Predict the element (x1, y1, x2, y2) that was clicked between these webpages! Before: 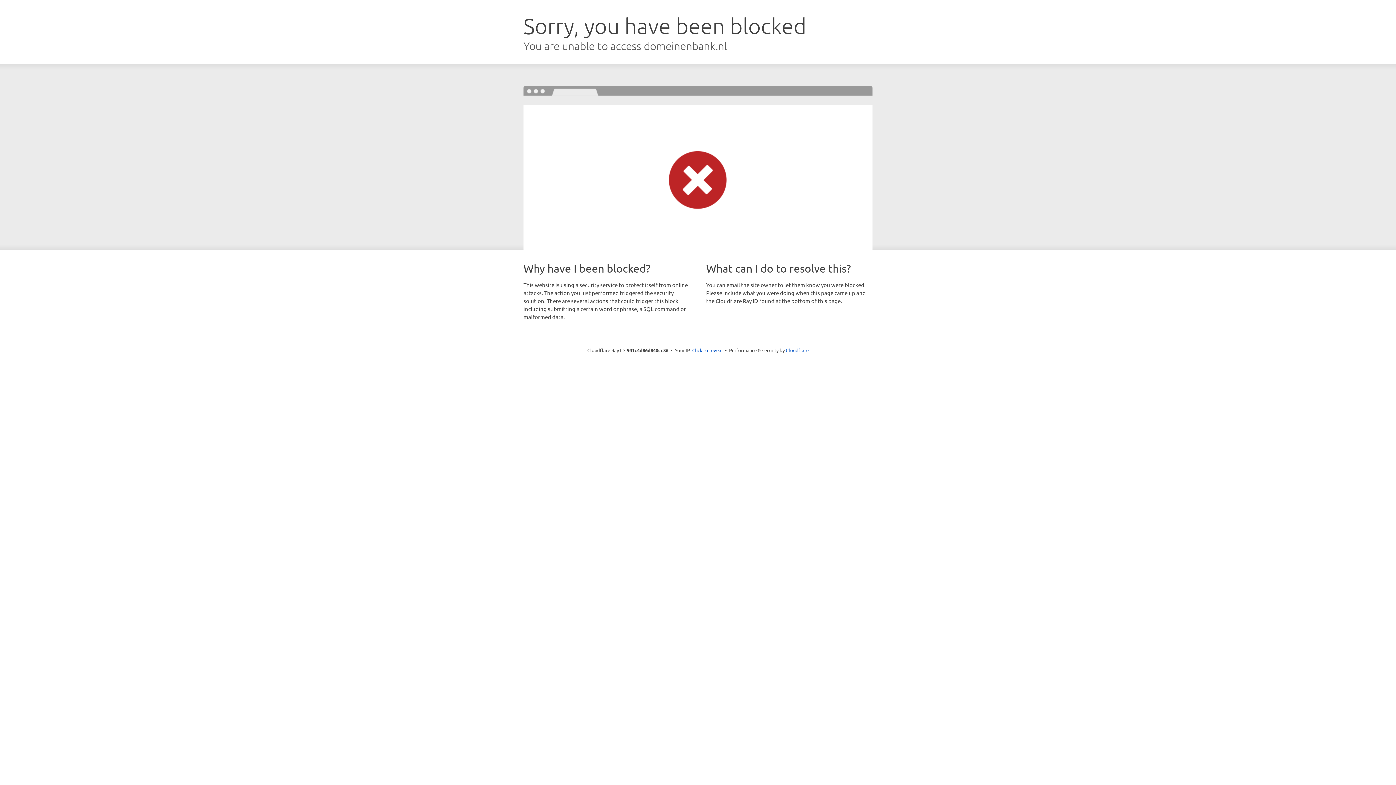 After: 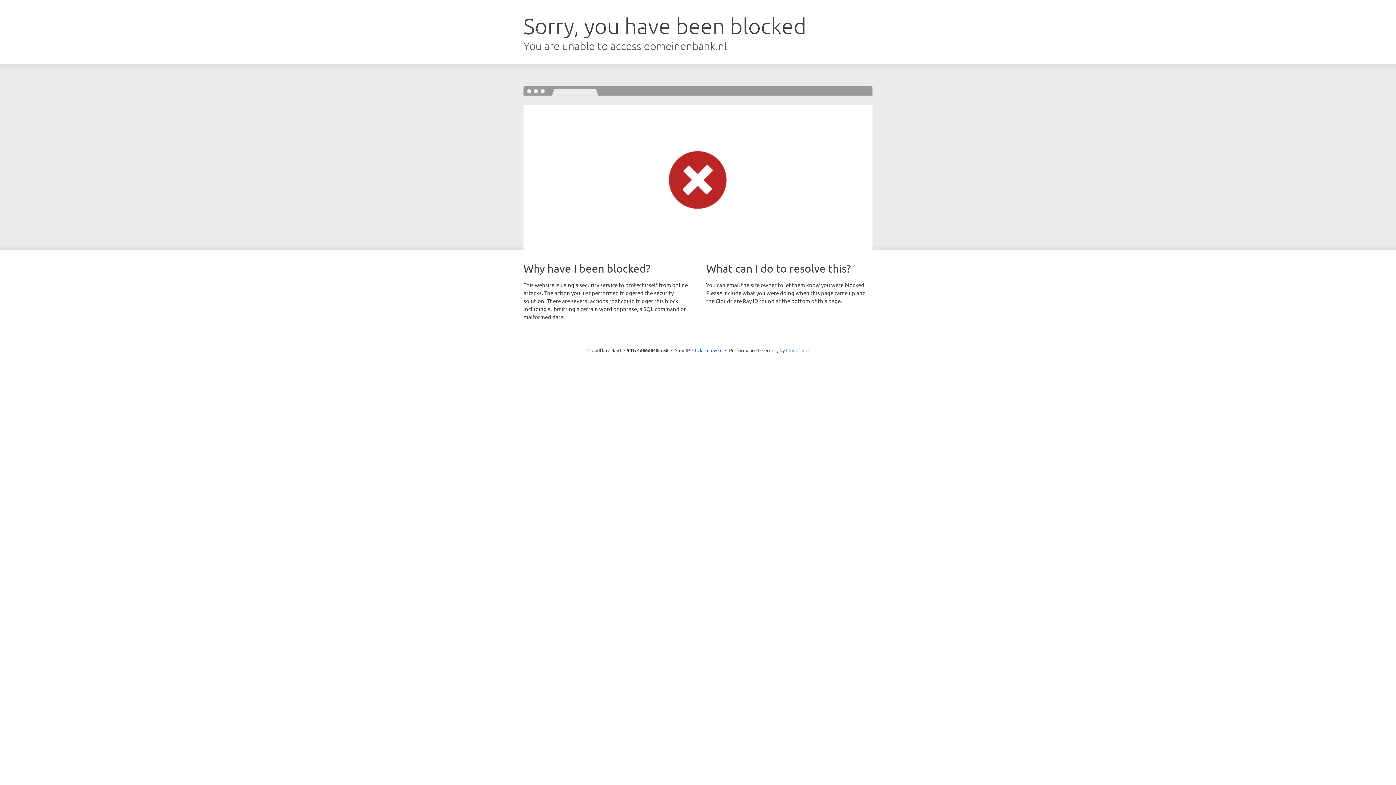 Action: label: Cloudflare bbox: (786, 347, 808, 353)